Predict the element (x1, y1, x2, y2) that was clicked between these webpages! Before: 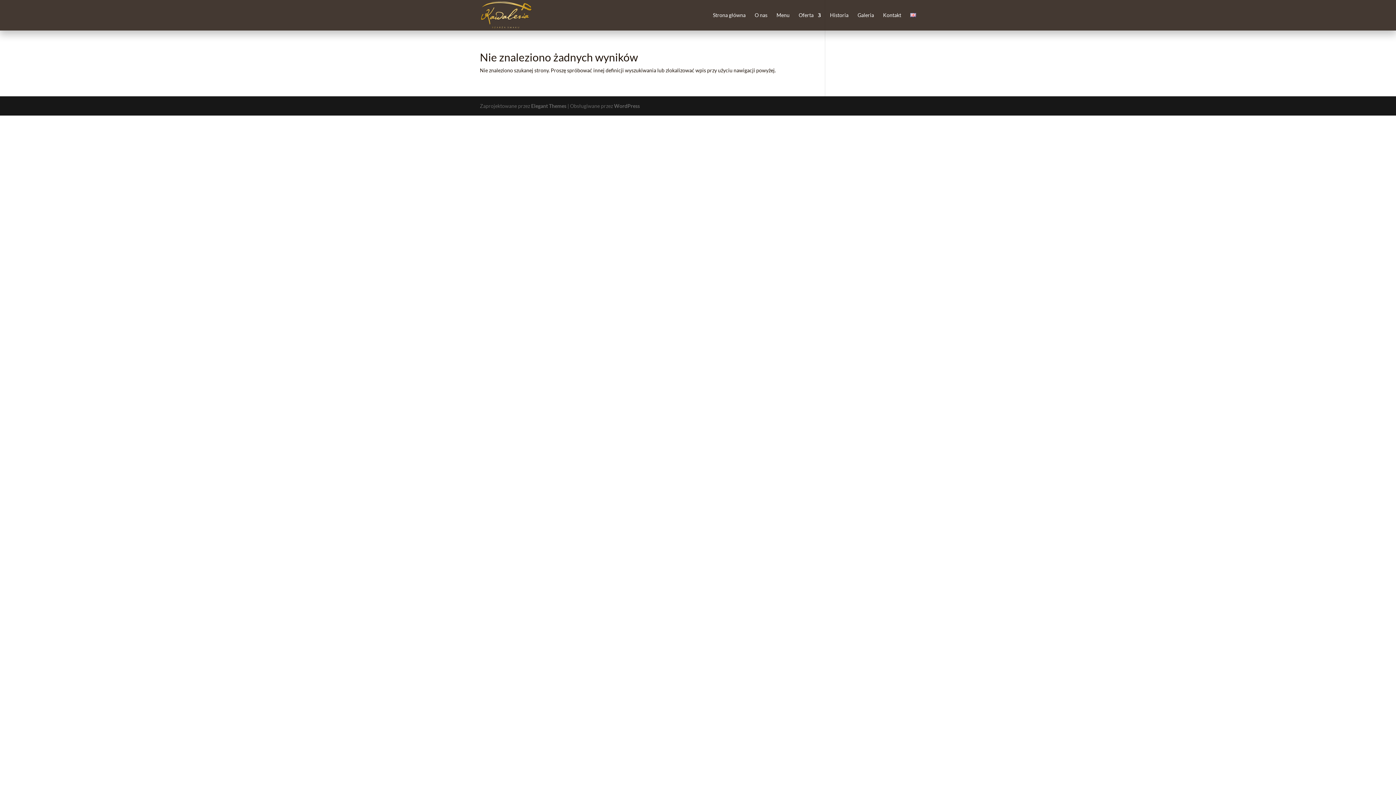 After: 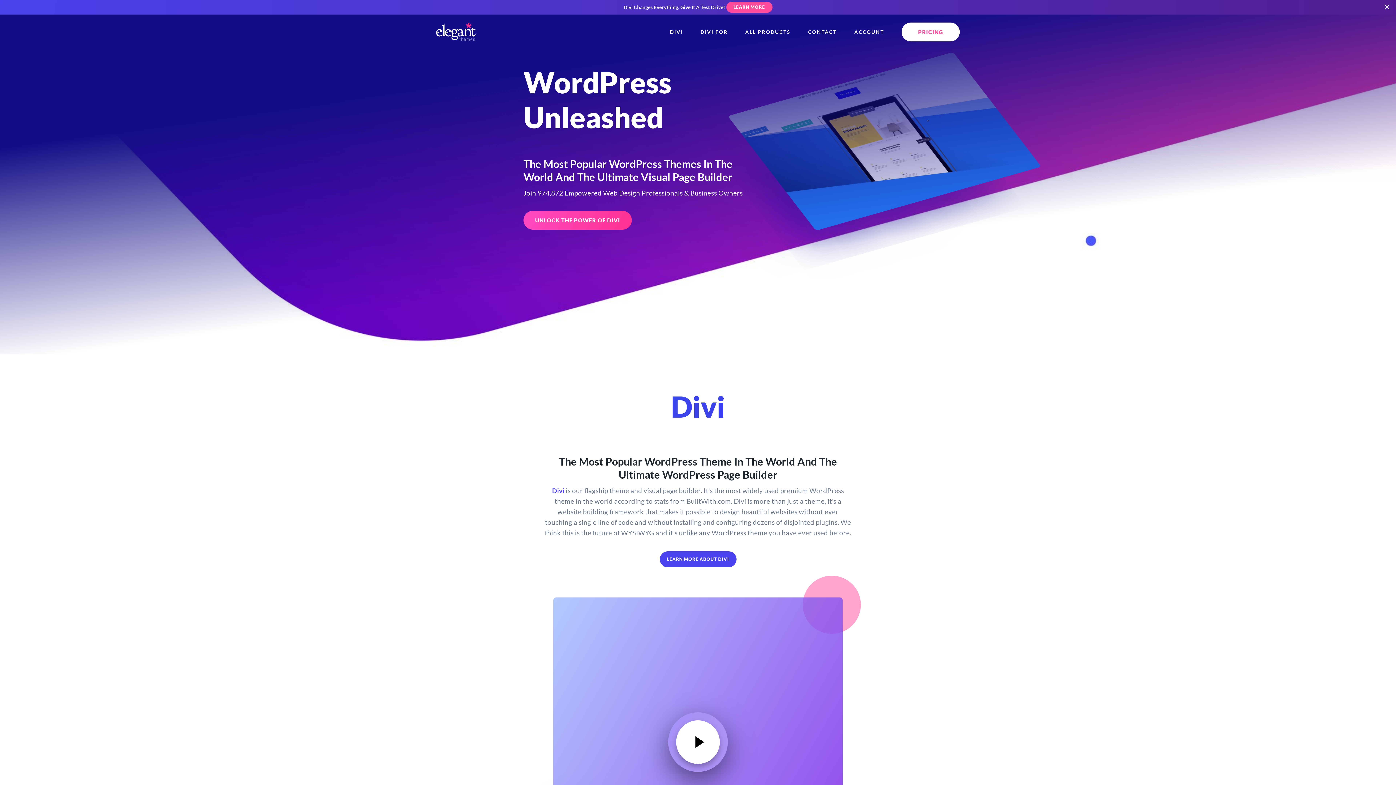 Action: bbox: (531, 102, 566, 109) label: Elegant Themes